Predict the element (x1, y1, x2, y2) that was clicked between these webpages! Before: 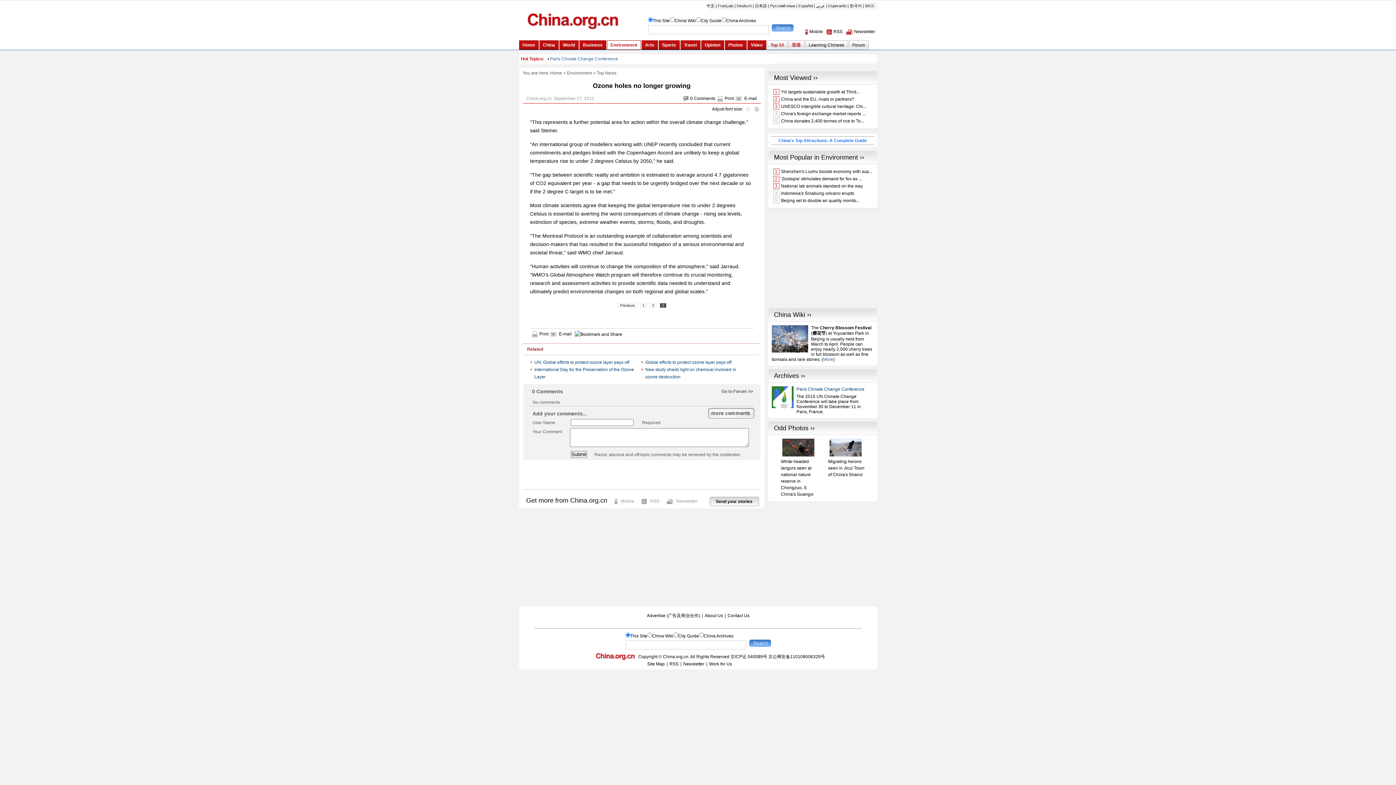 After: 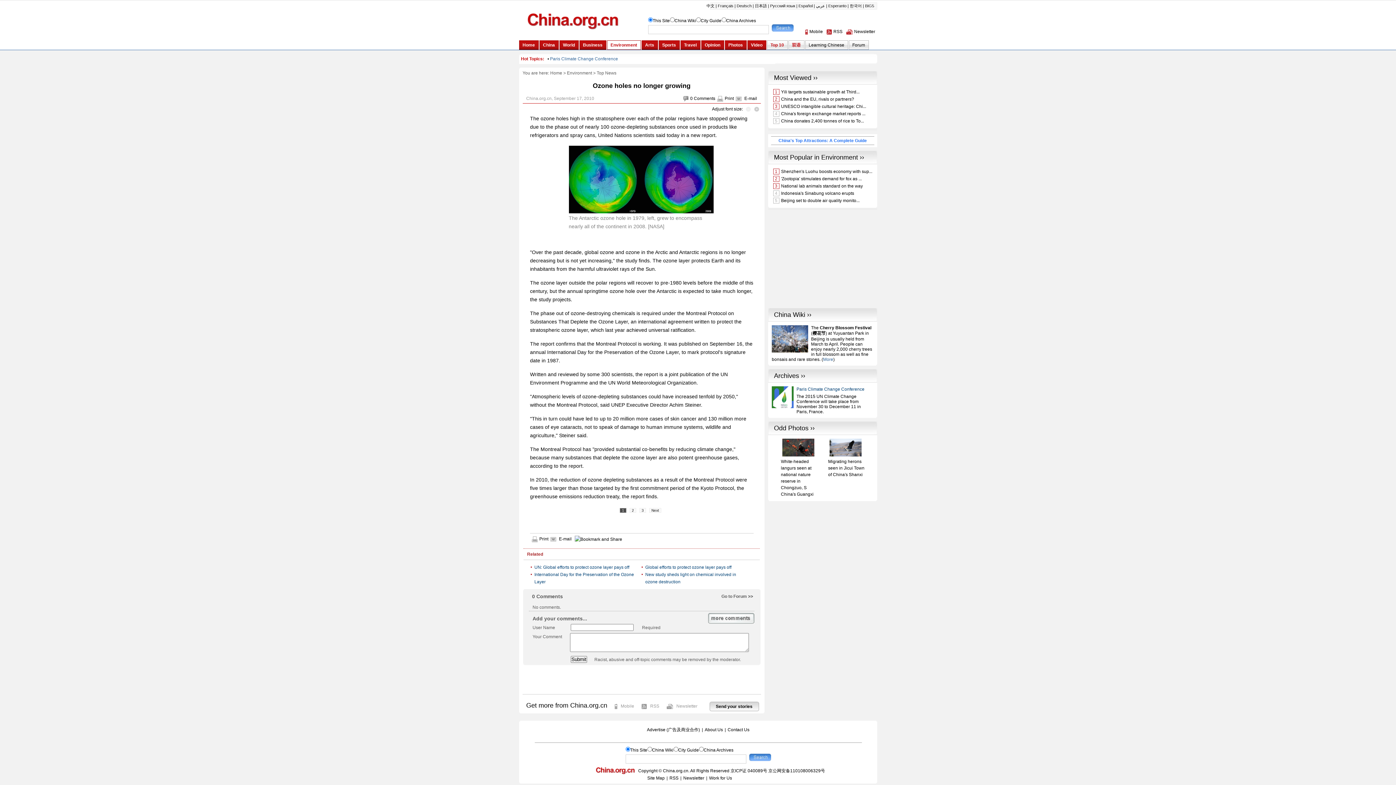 Action: bbox: (640, 303, 646, 308) label: 1